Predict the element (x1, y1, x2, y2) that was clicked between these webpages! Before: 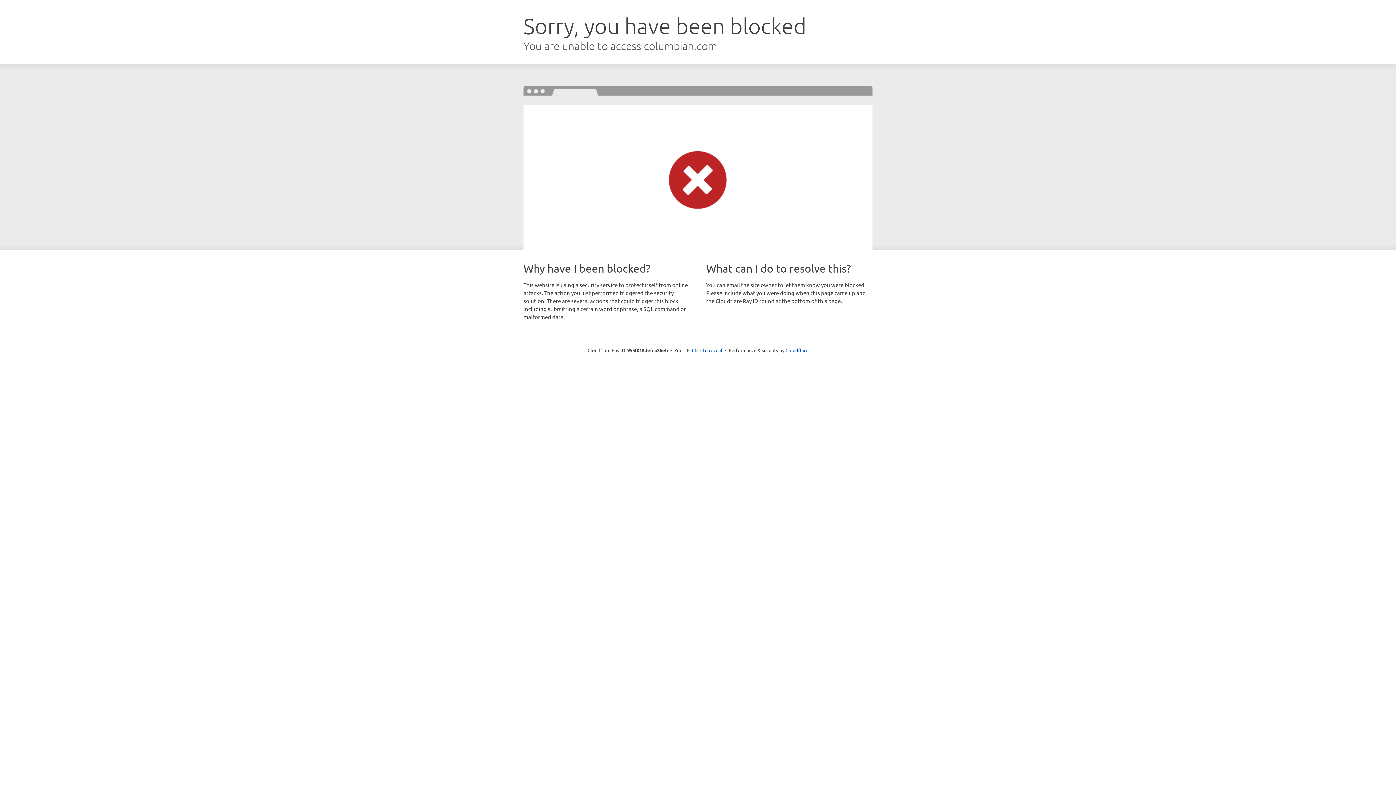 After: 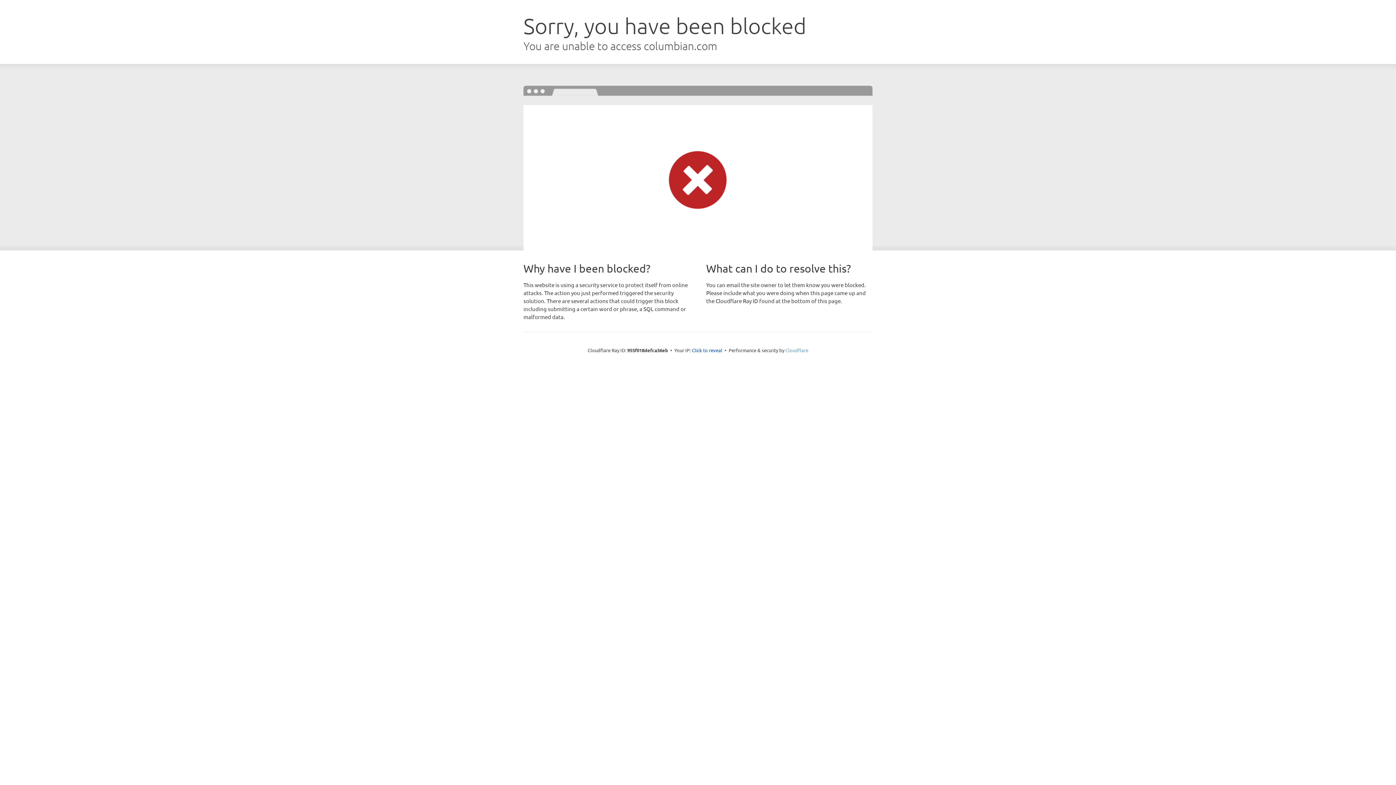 Action: bbox: (785, 347, 808, 353) label: Cloudflare